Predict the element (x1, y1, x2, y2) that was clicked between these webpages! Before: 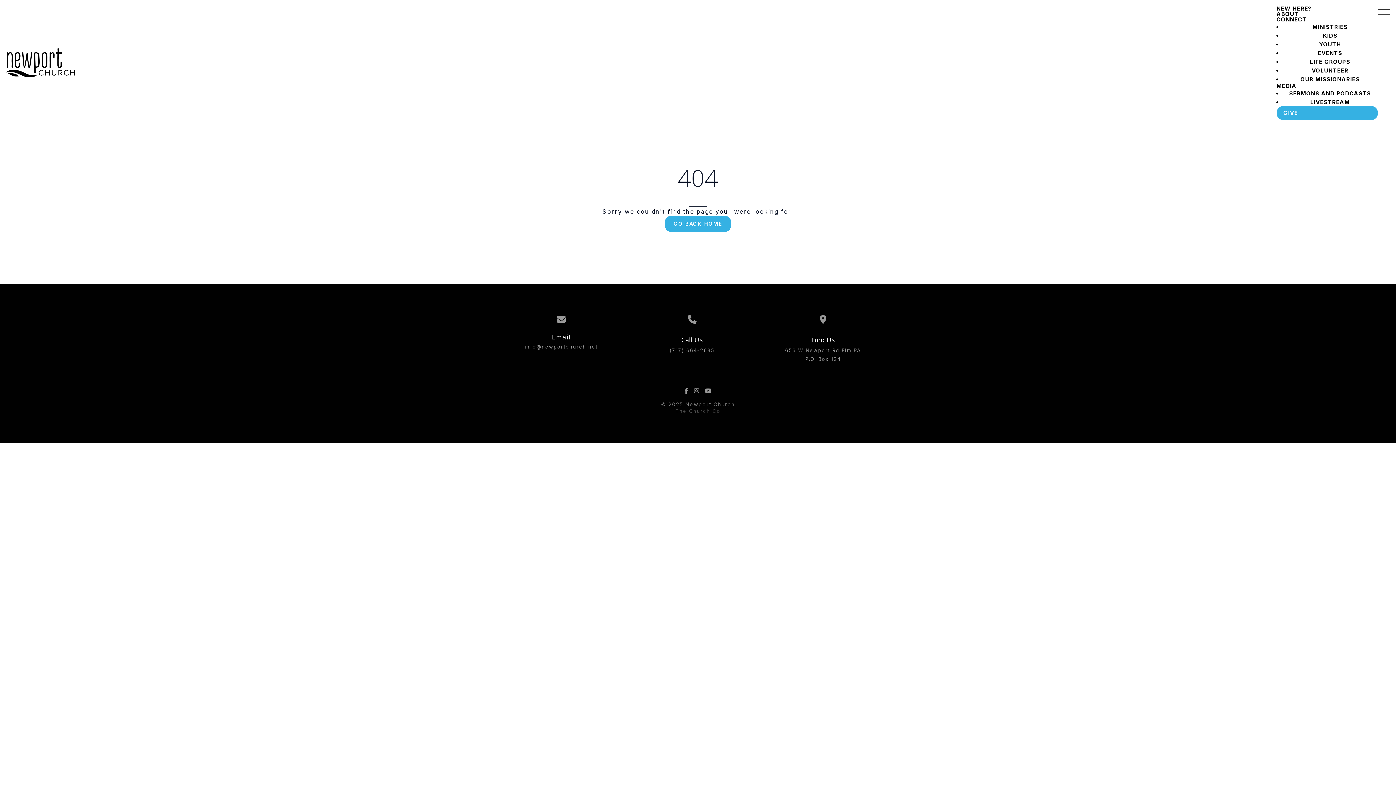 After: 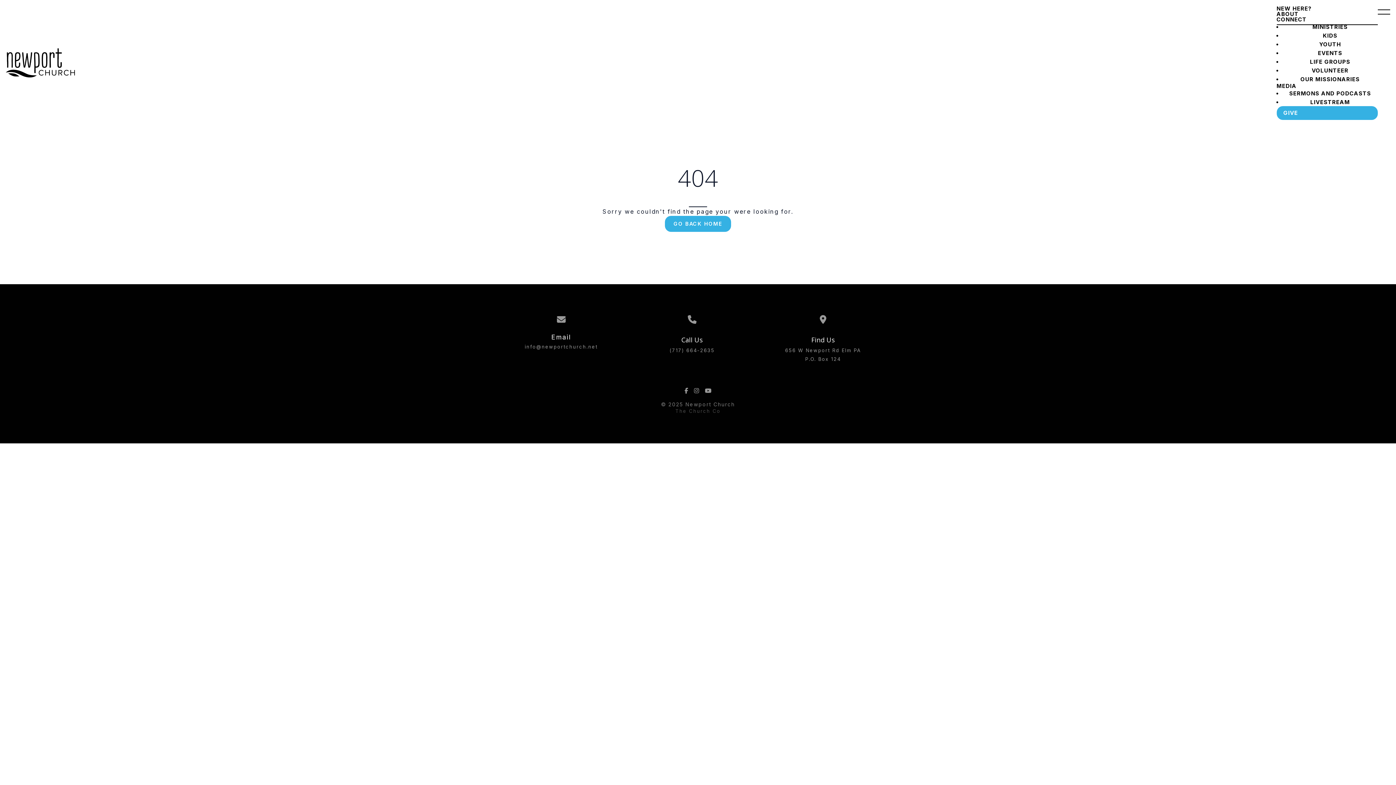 Action: label: CONNECT bbox: (1276, 16, 1378, 22)